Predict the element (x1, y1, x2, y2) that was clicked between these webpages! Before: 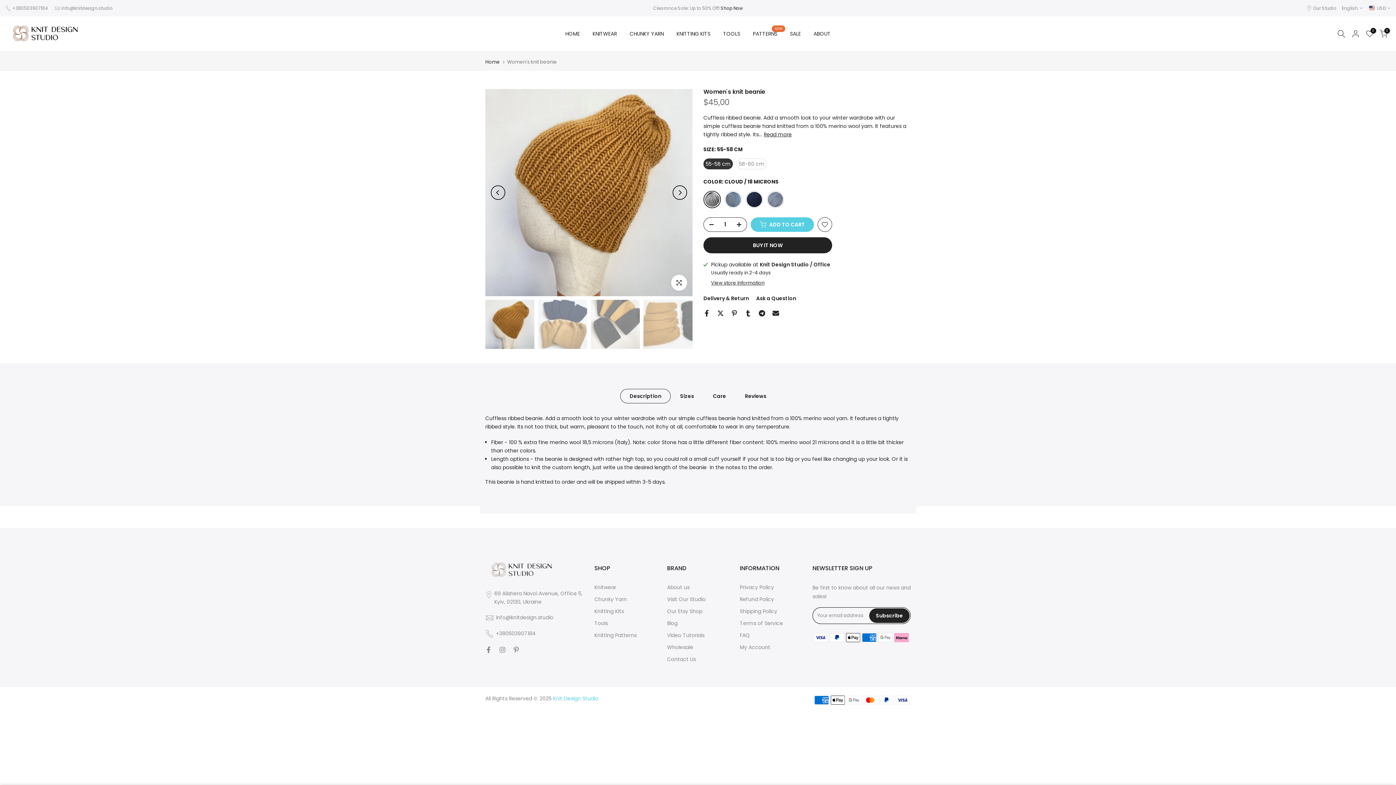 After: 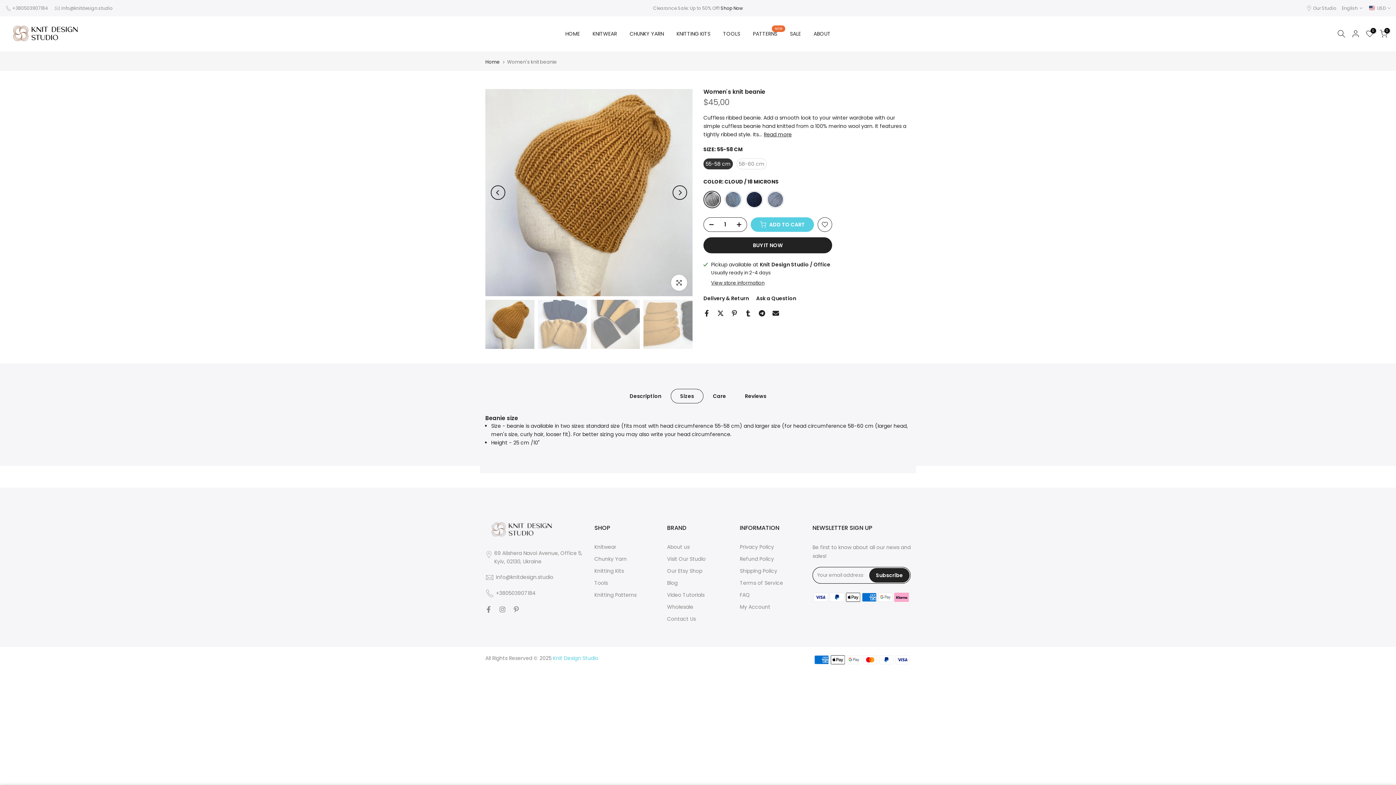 Action: bbox: (670, 388, 703, 403) label: Sizes